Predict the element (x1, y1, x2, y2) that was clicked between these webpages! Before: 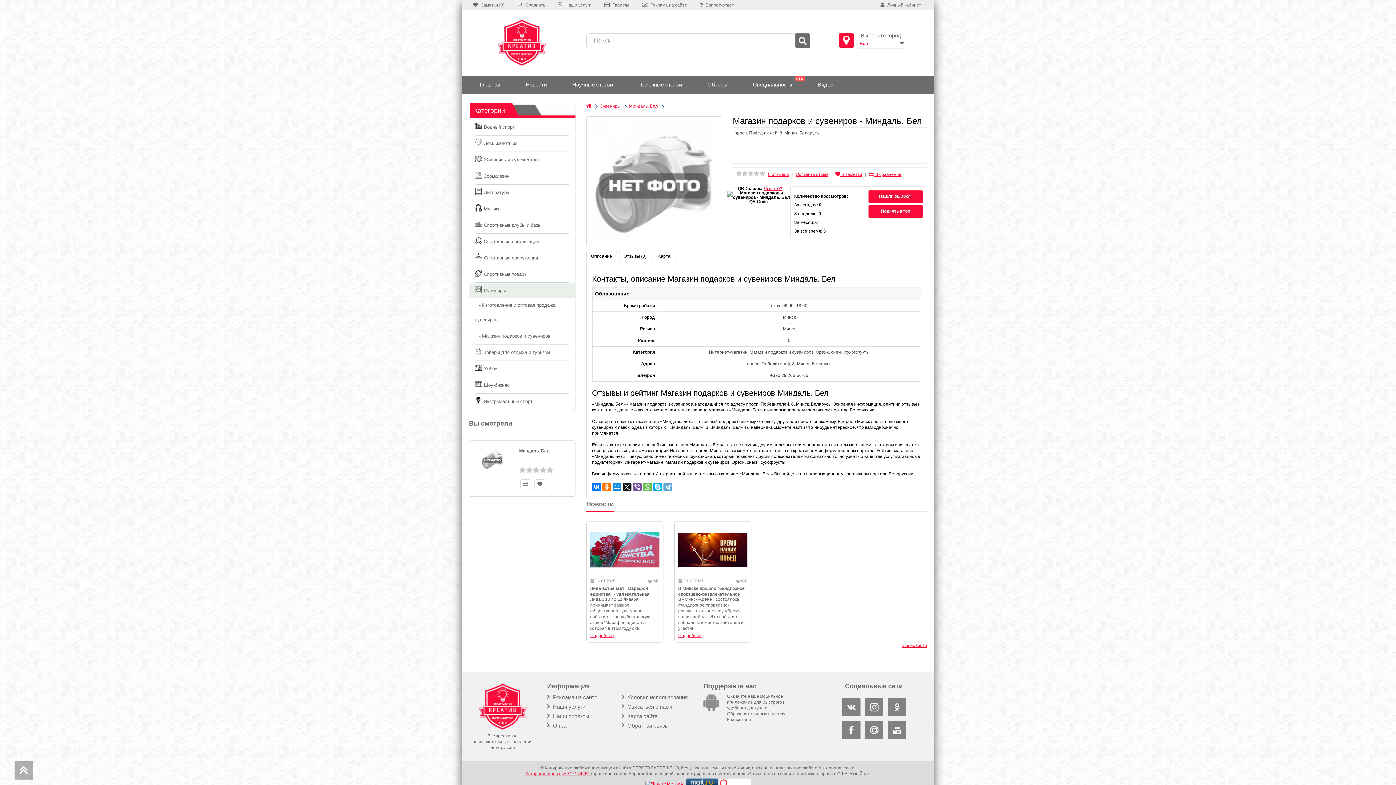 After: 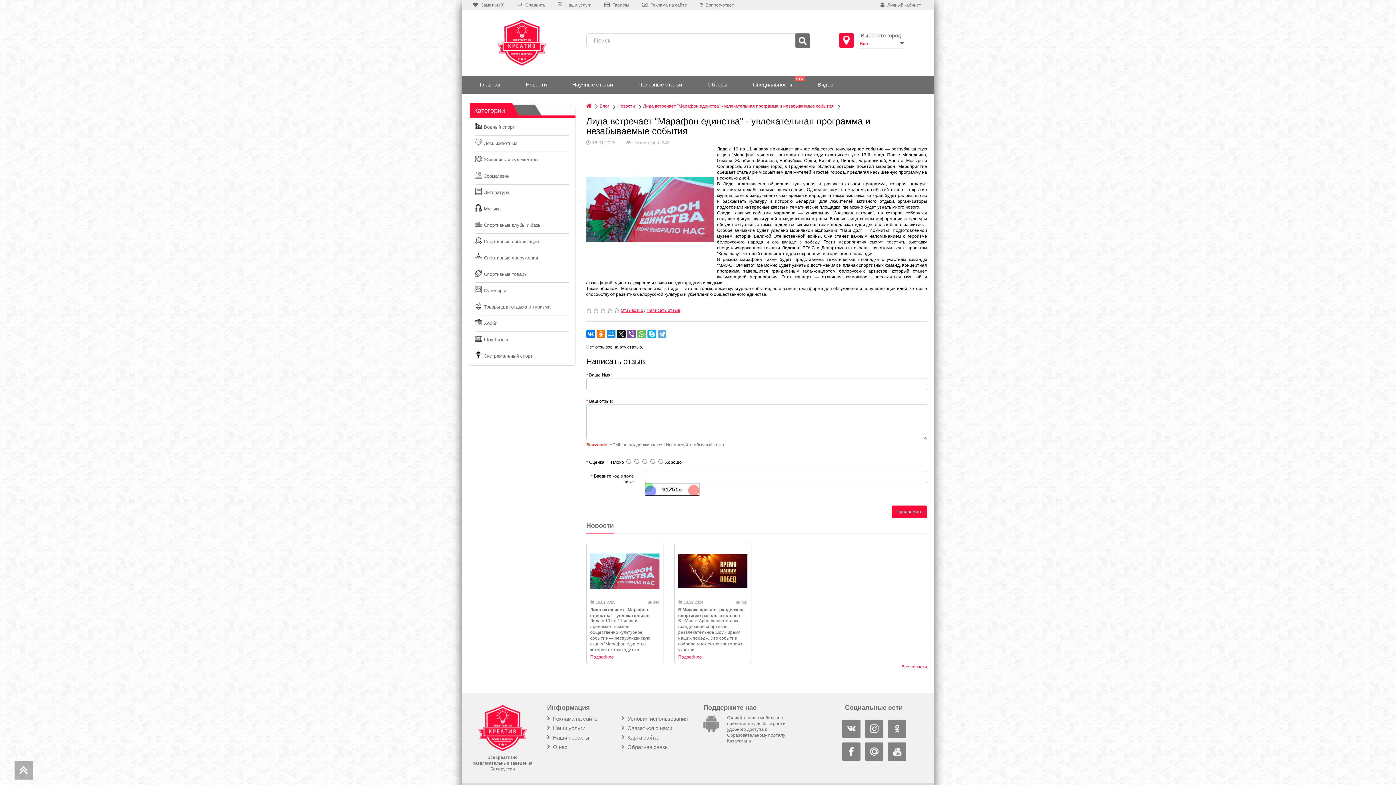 Action: label: Подробнее bbox: (590, 633, 614, 638)